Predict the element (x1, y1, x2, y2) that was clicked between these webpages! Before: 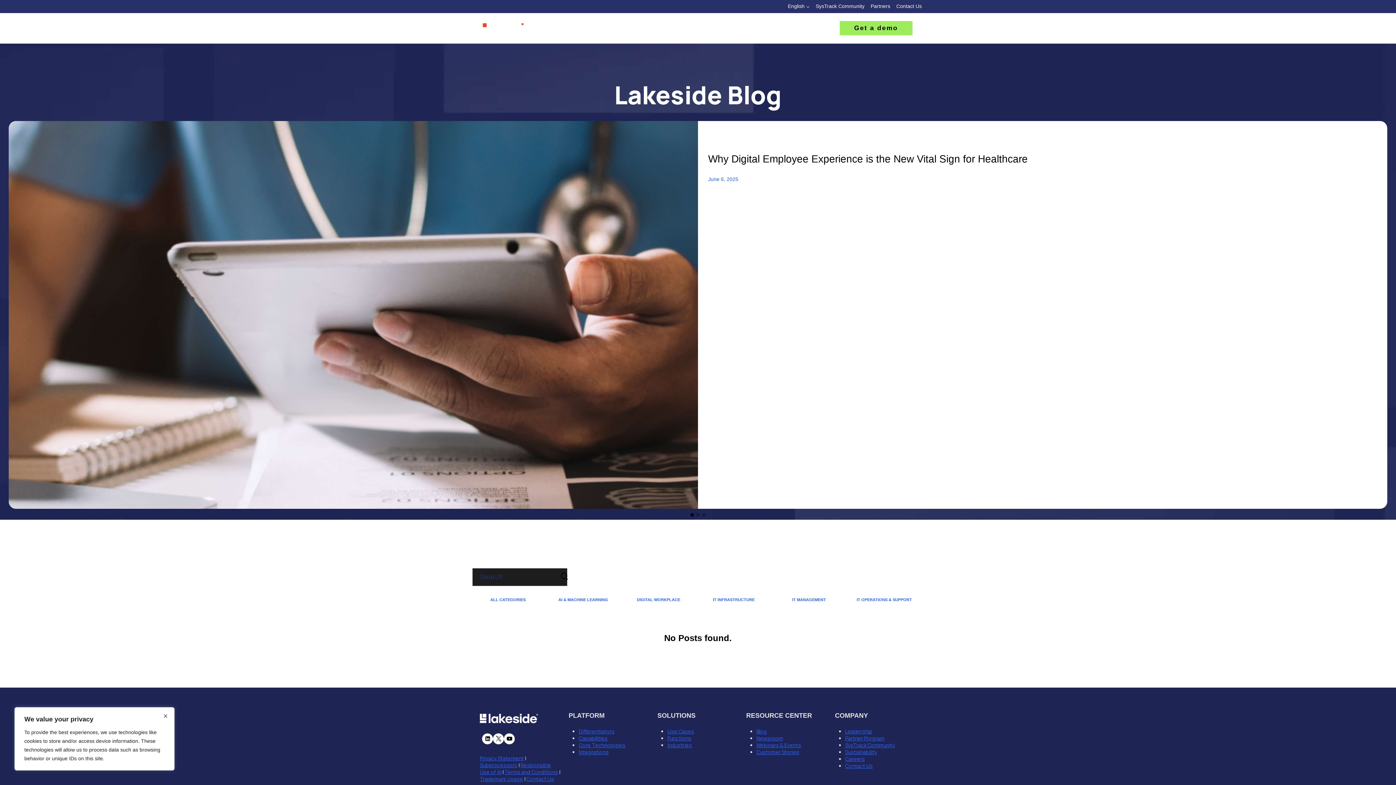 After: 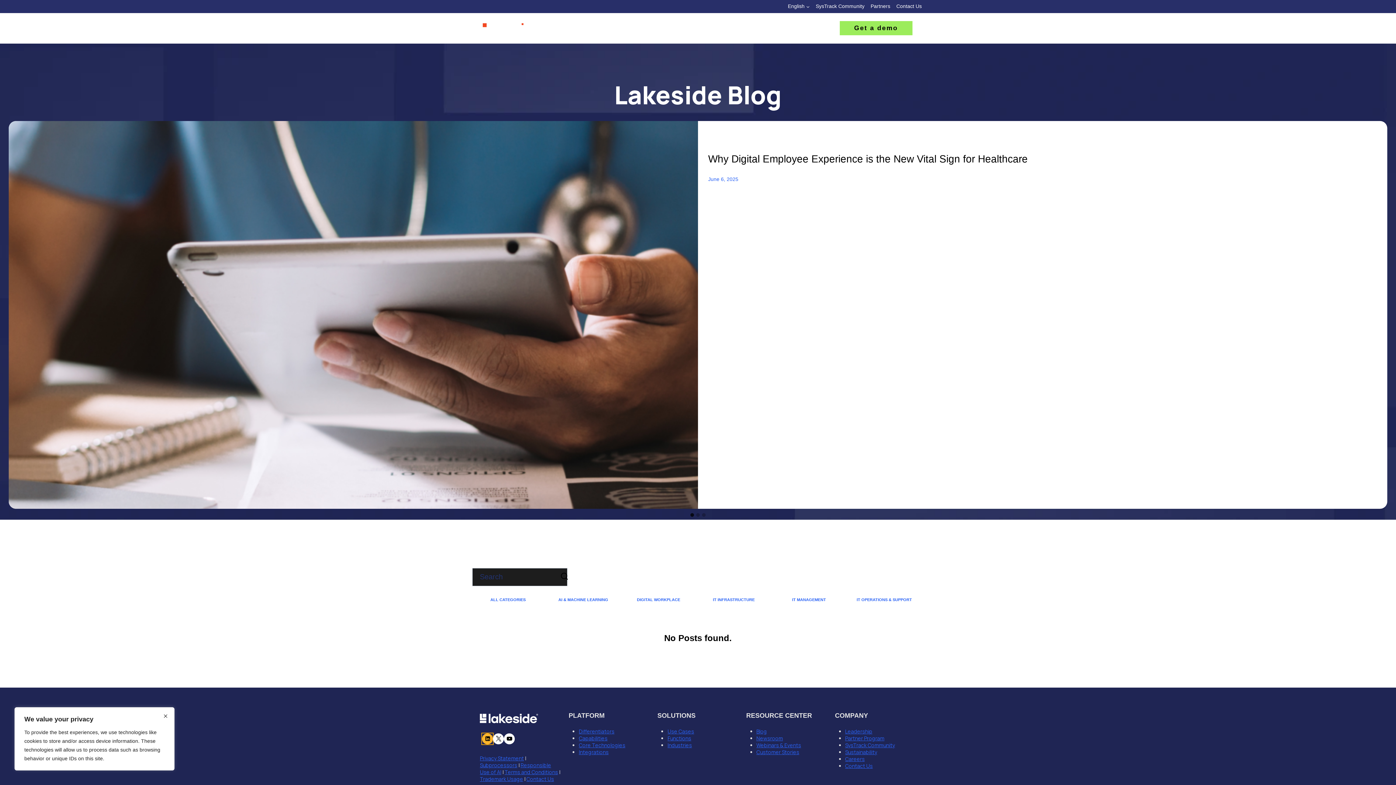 Action: label: Linkedin bbox: (482, 733, 493, 744)